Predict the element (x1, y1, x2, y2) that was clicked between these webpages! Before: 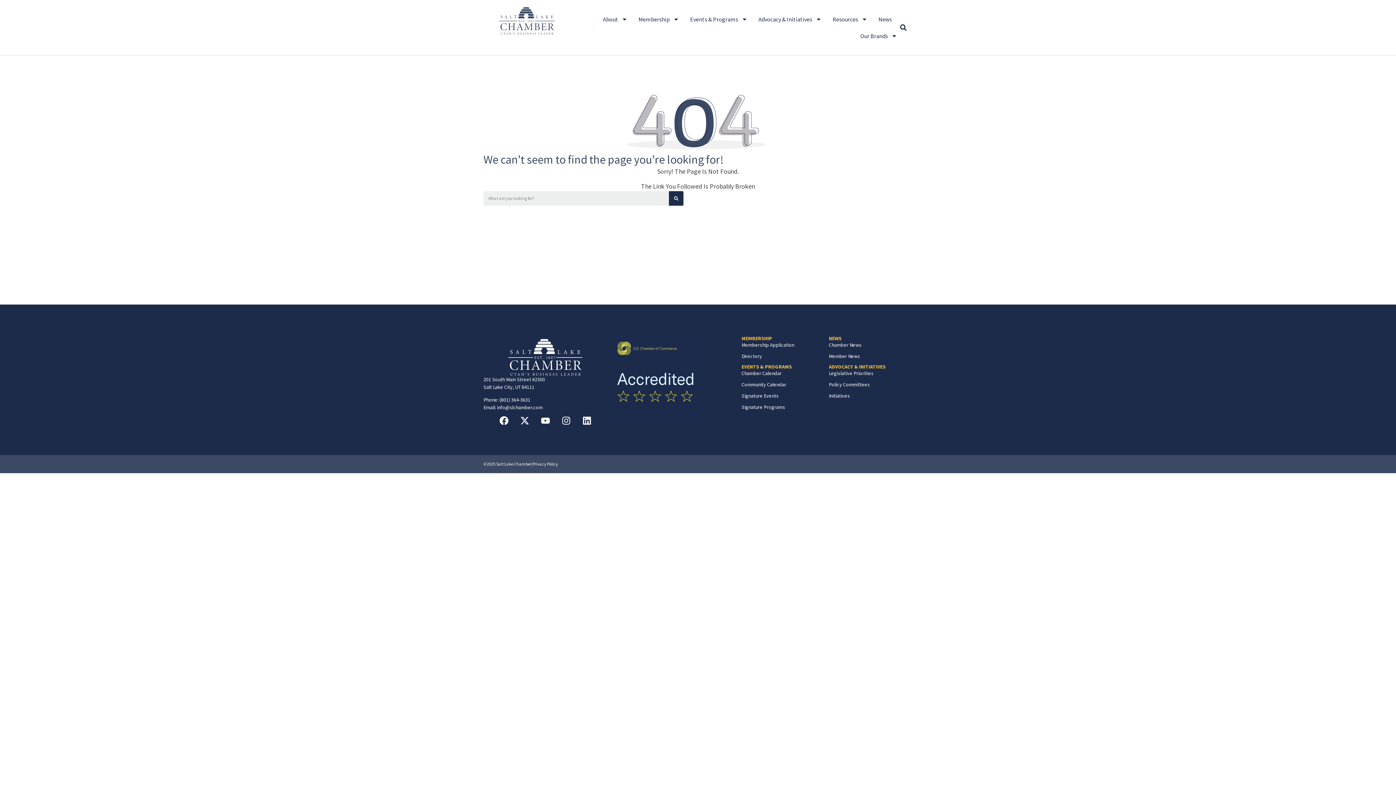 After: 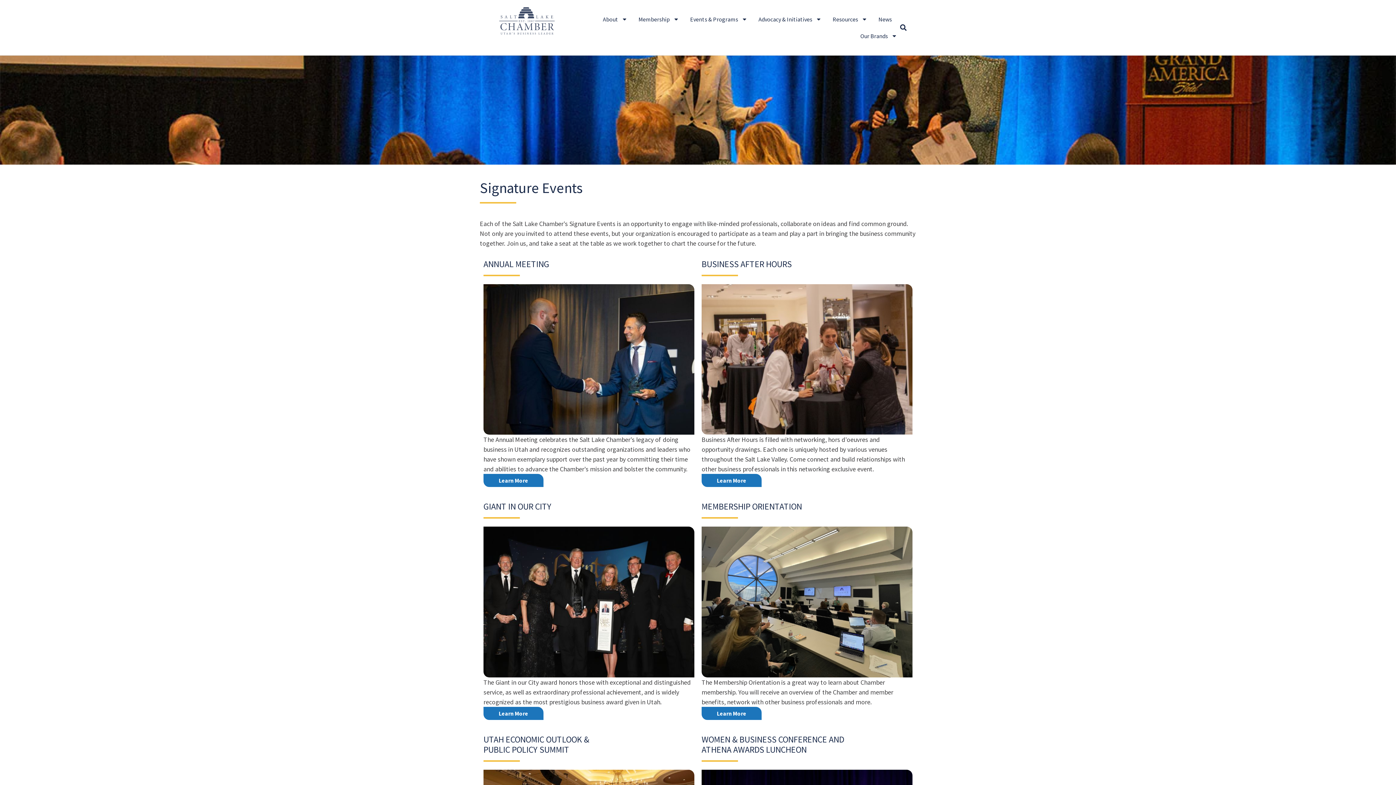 Action: label: Signature Events bbox: (741, 392, 829, 400)